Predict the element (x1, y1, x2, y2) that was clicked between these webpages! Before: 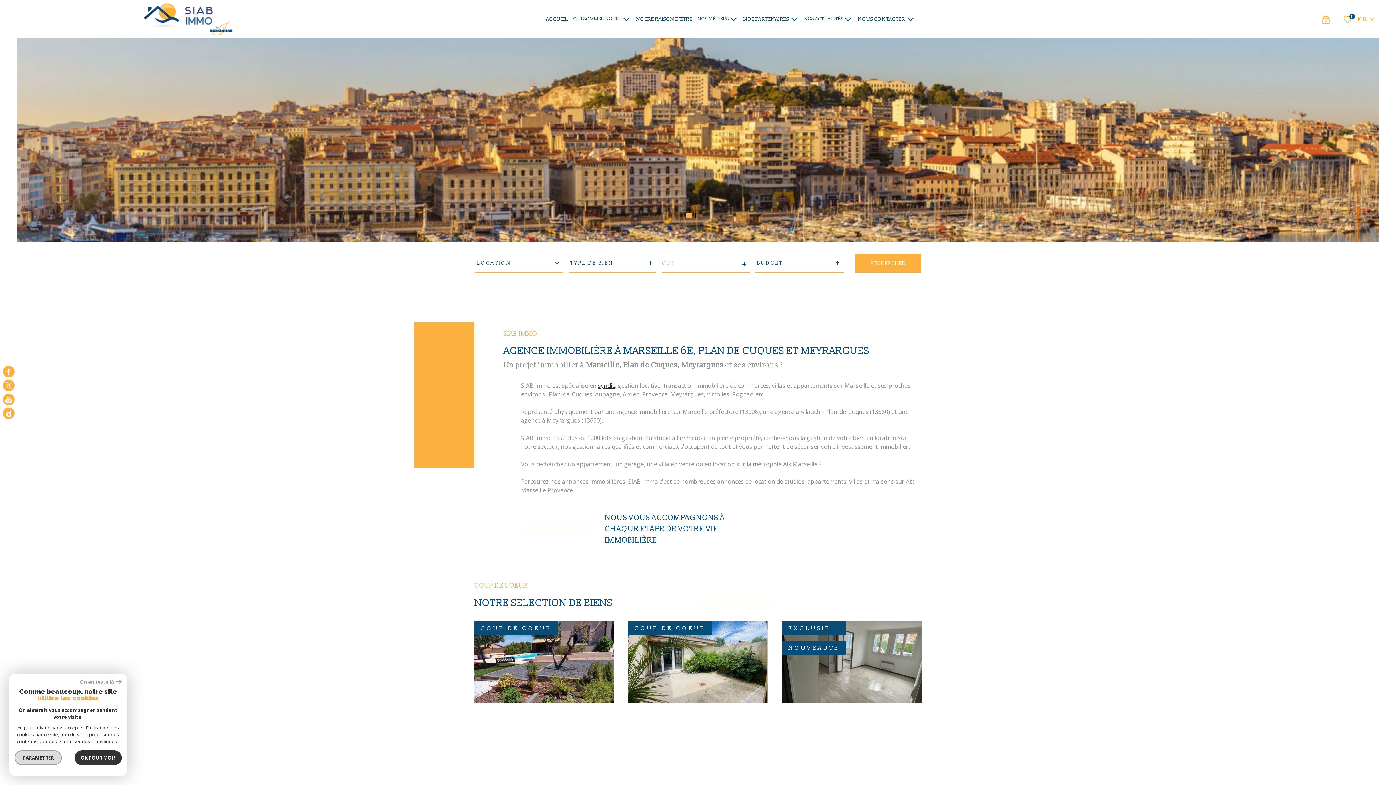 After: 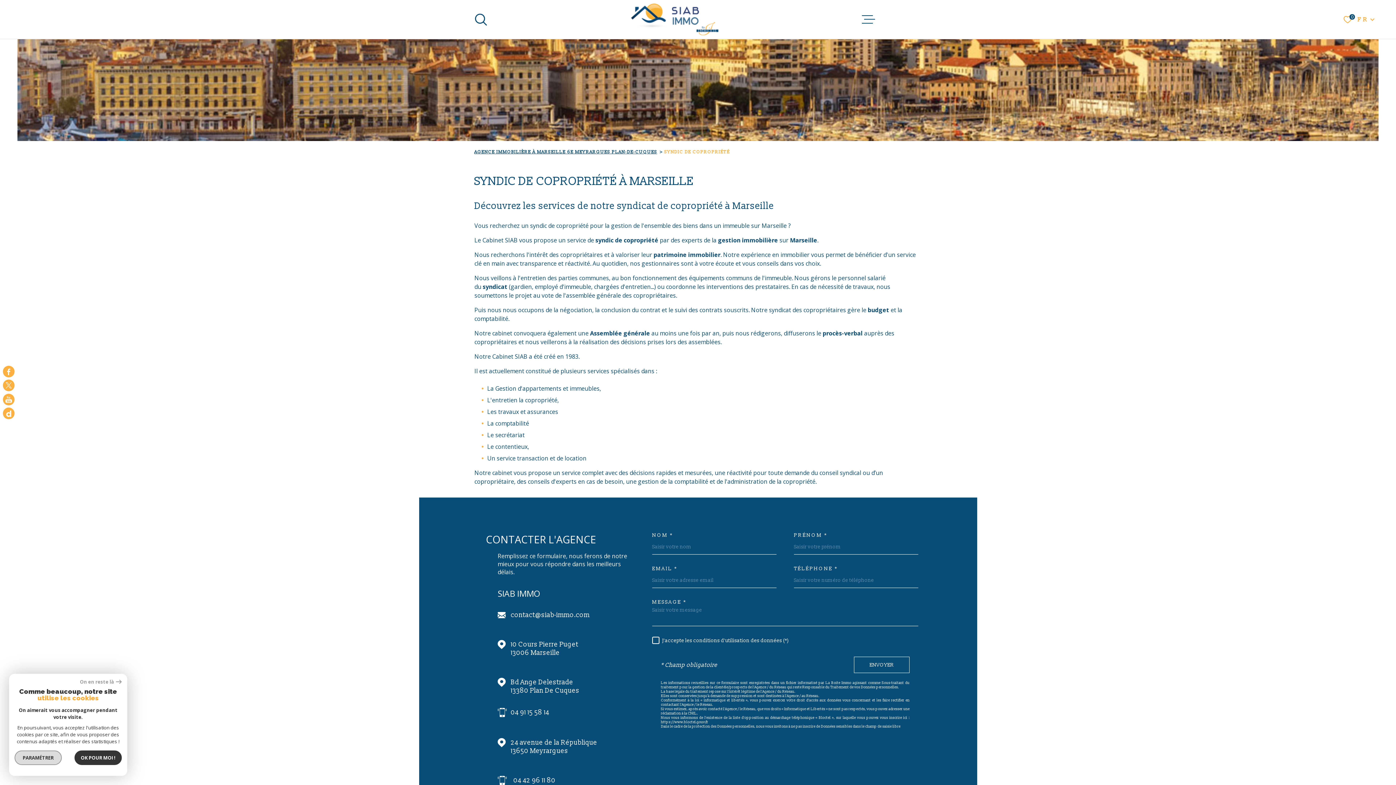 Action: bbox: (598, 381, 614, 389) label: syndic